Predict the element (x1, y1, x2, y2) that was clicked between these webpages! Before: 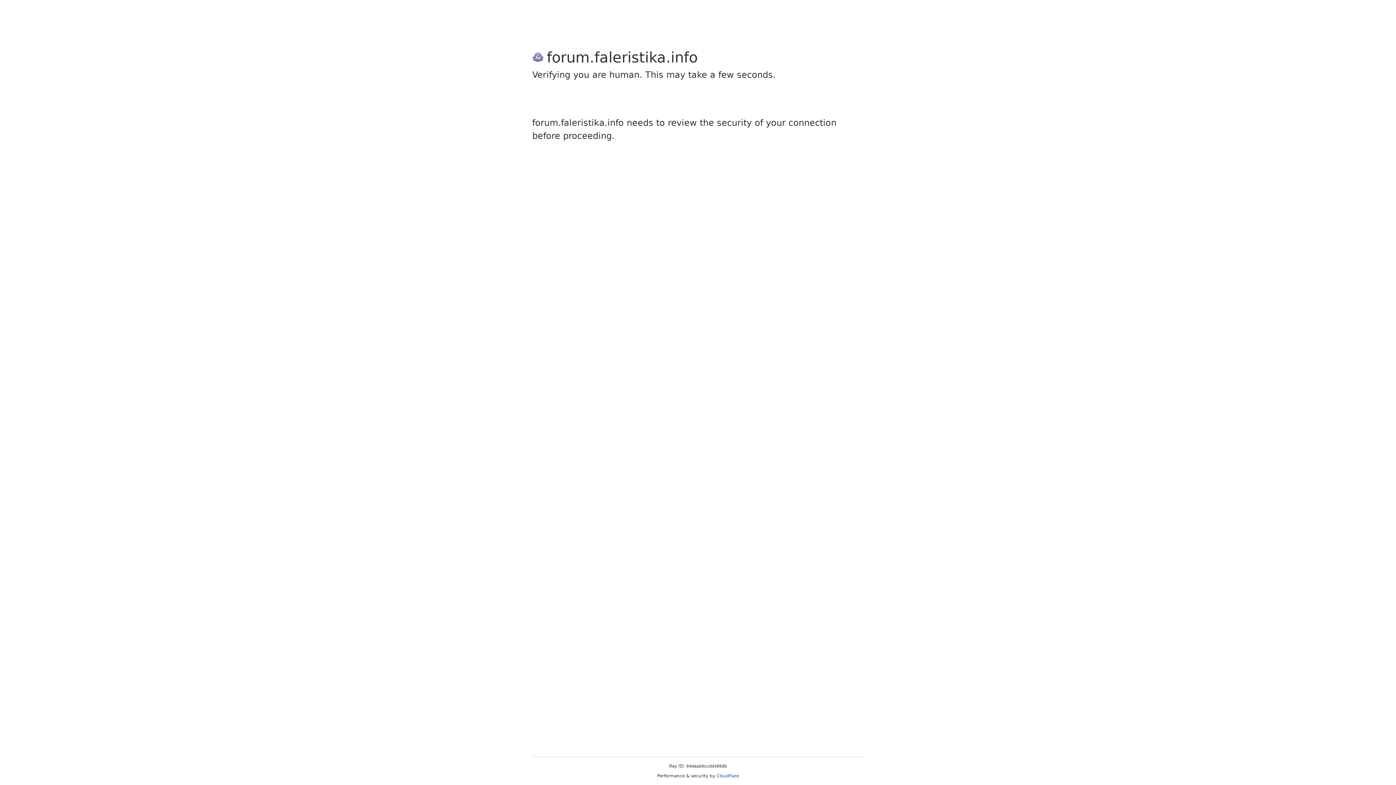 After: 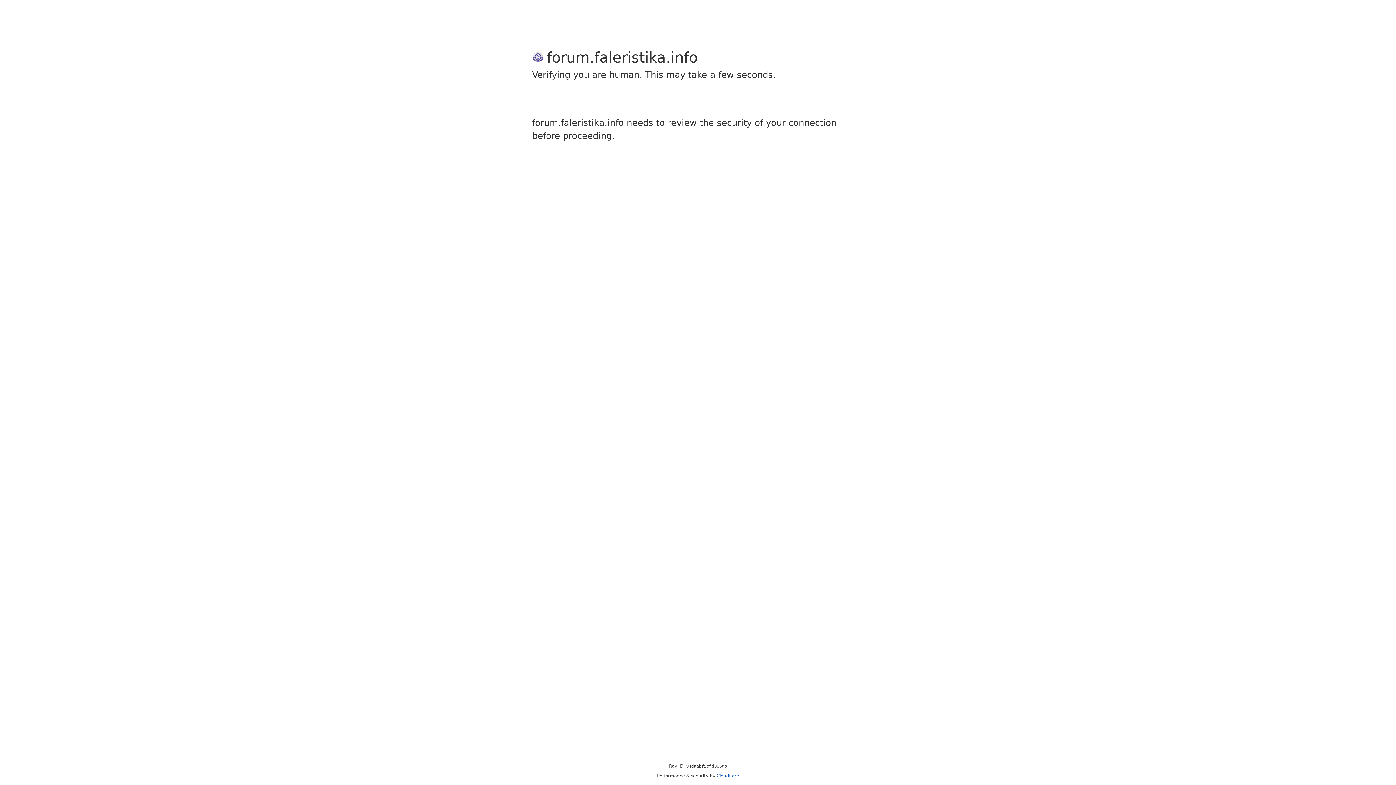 Action: label: Cloudflare bbox: (716, 773, 739, 778)